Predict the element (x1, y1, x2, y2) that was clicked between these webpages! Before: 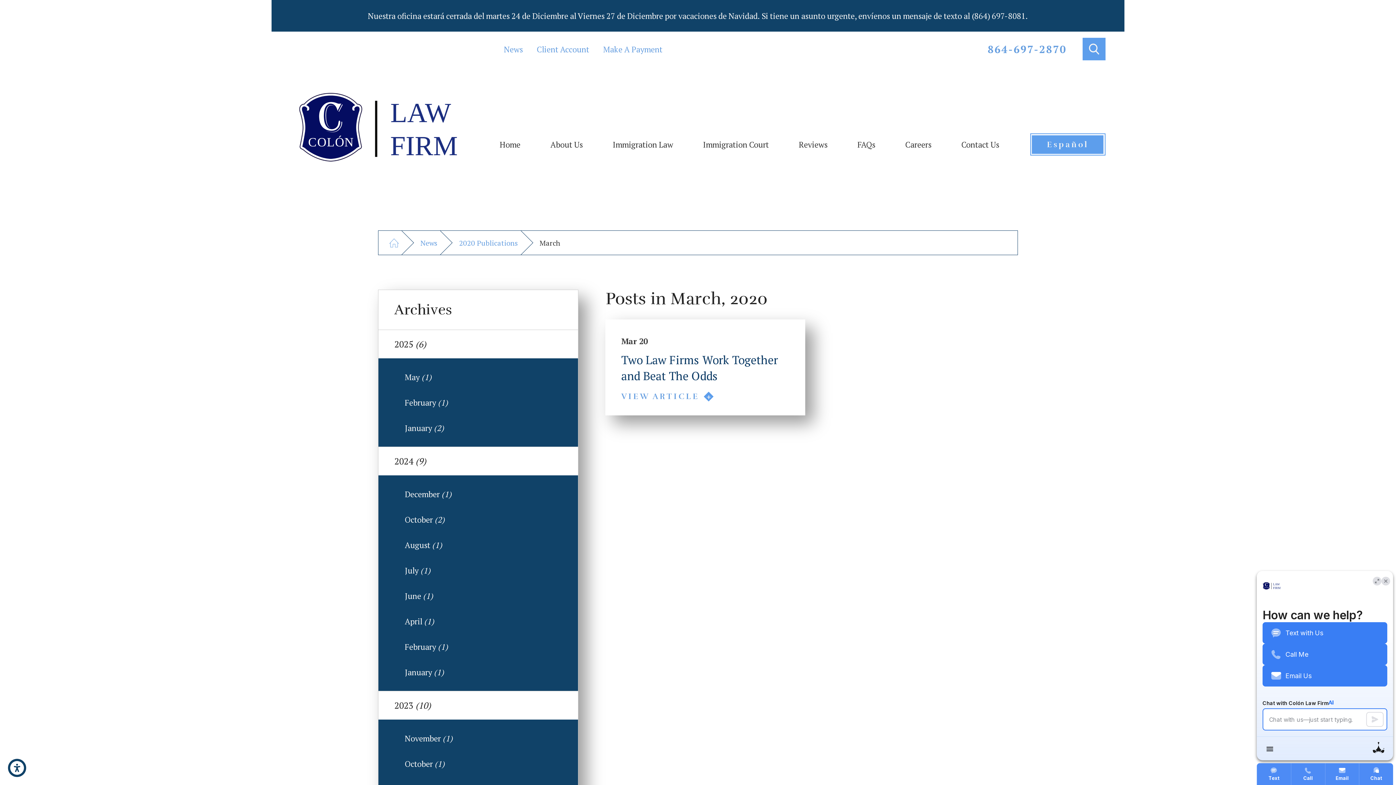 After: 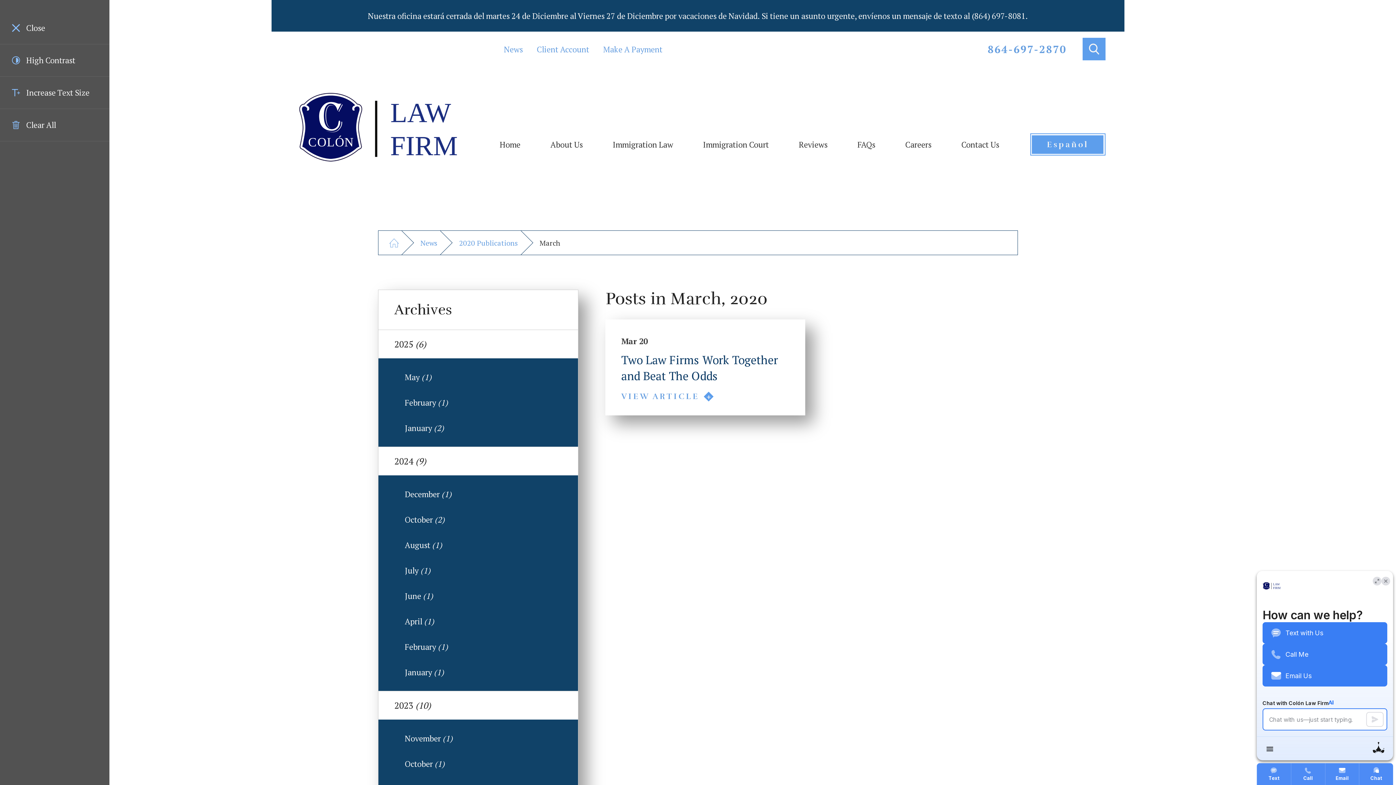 Action: bbox: (8, 759, 26, 777)